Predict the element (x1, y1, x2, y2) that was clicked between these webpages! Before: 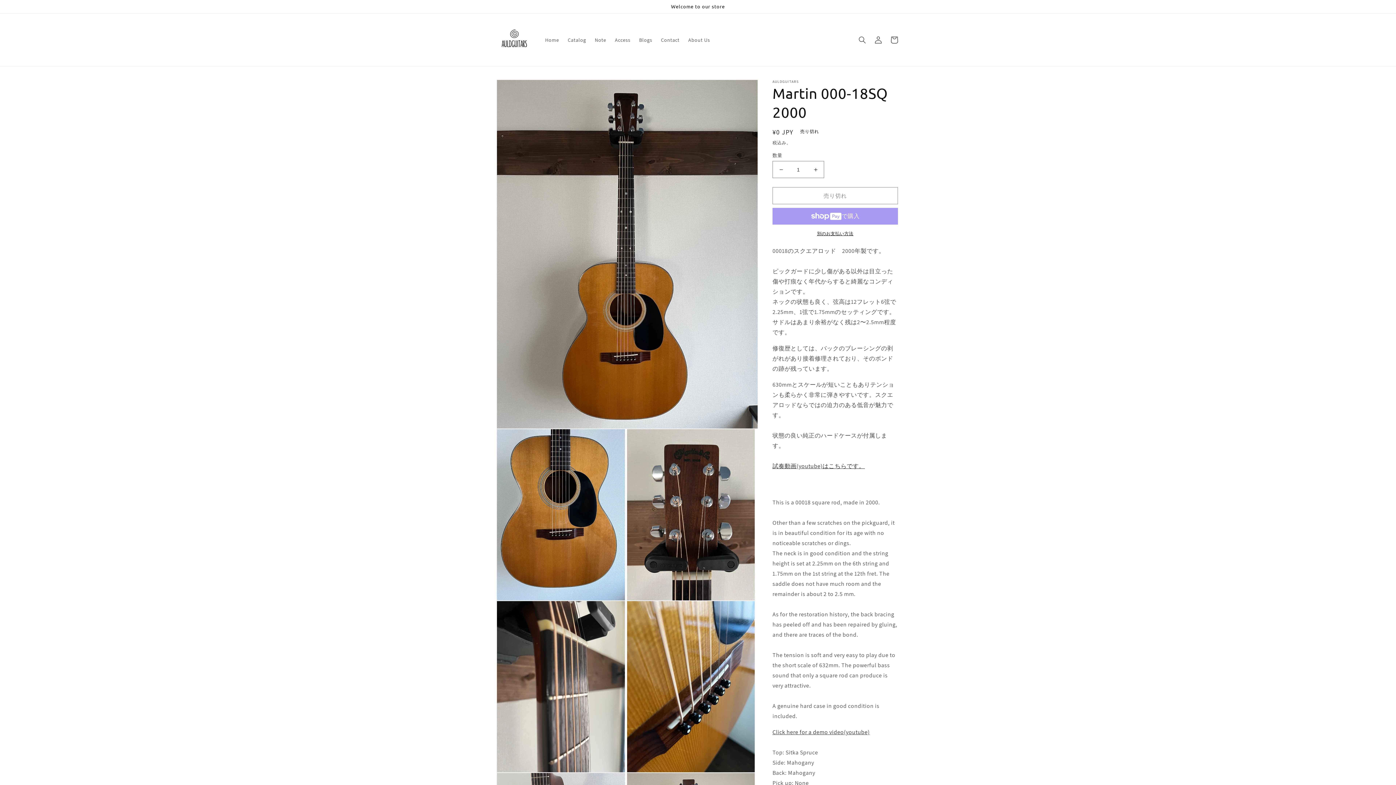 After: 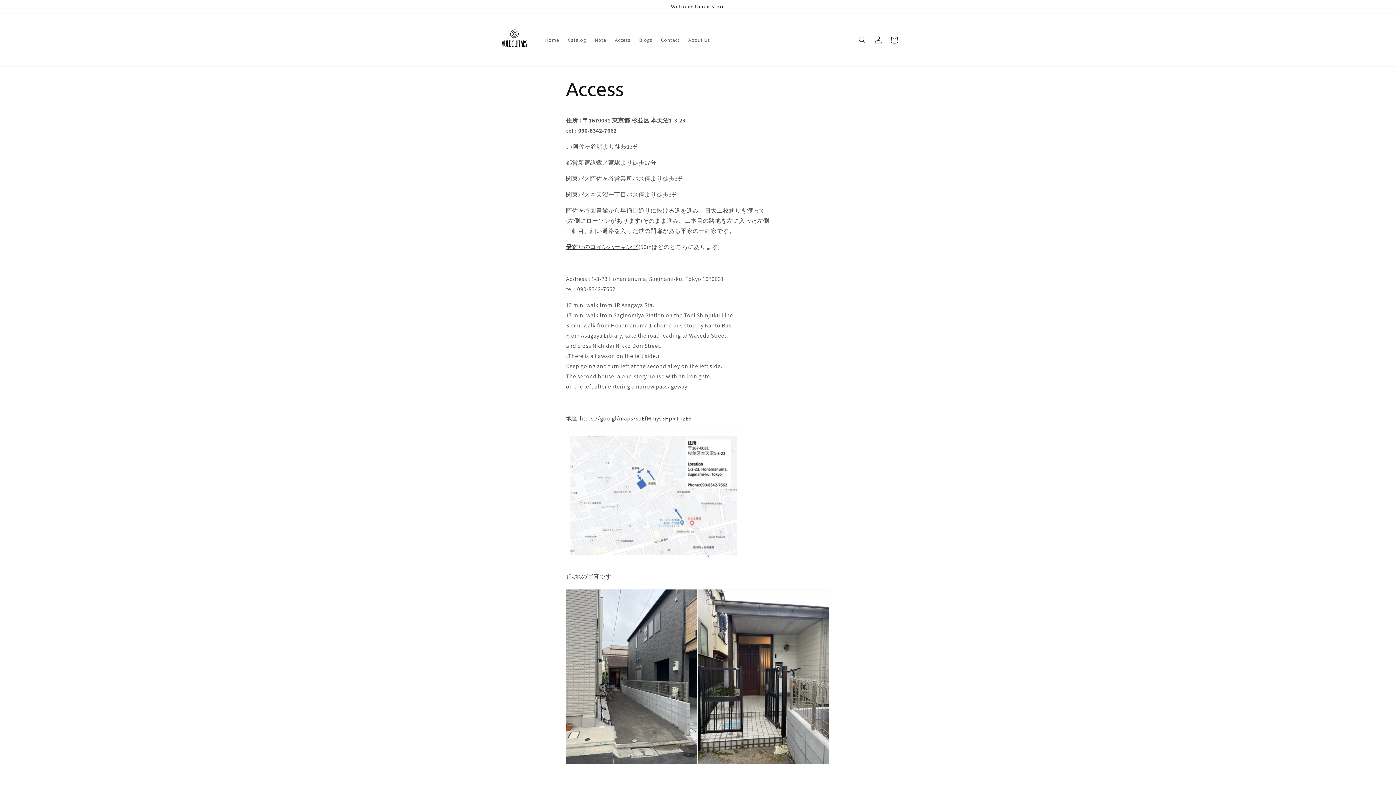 Action: label: Access bbox: (610, 32, 634, 47)